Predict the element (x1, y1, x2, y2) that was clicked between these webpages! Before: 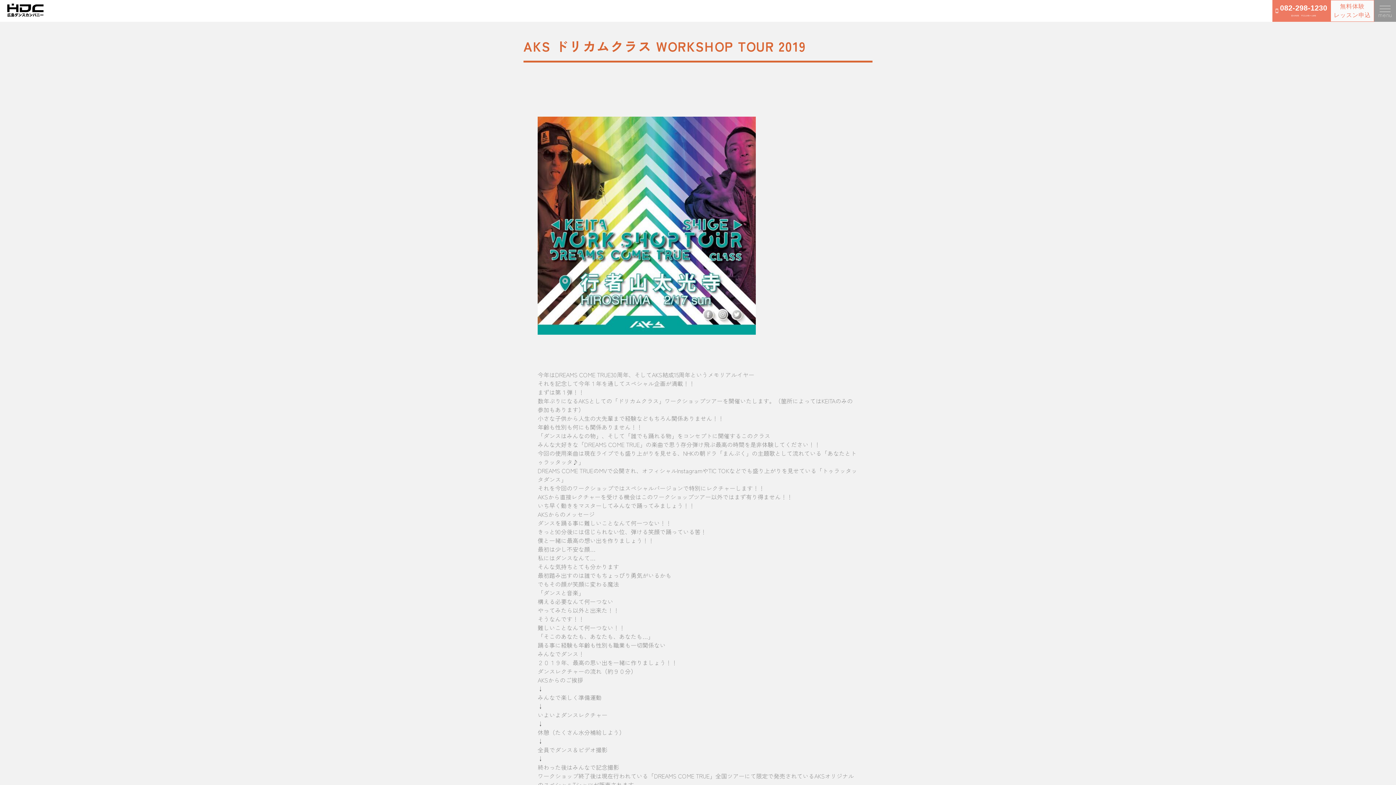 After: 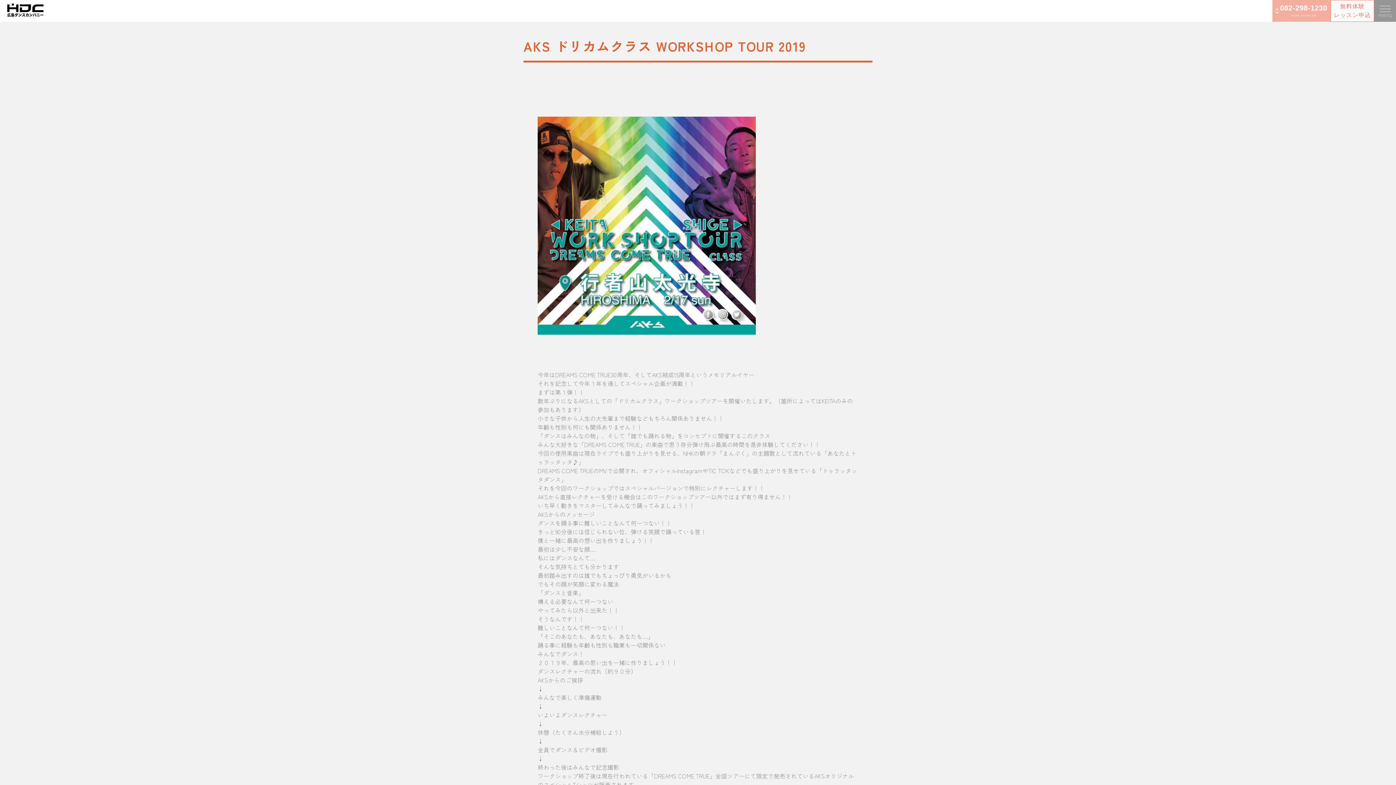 Action: label: 082-298-1230
受付時間　平日10時〜19時 bbox: (1272, 0, 1330, 21)